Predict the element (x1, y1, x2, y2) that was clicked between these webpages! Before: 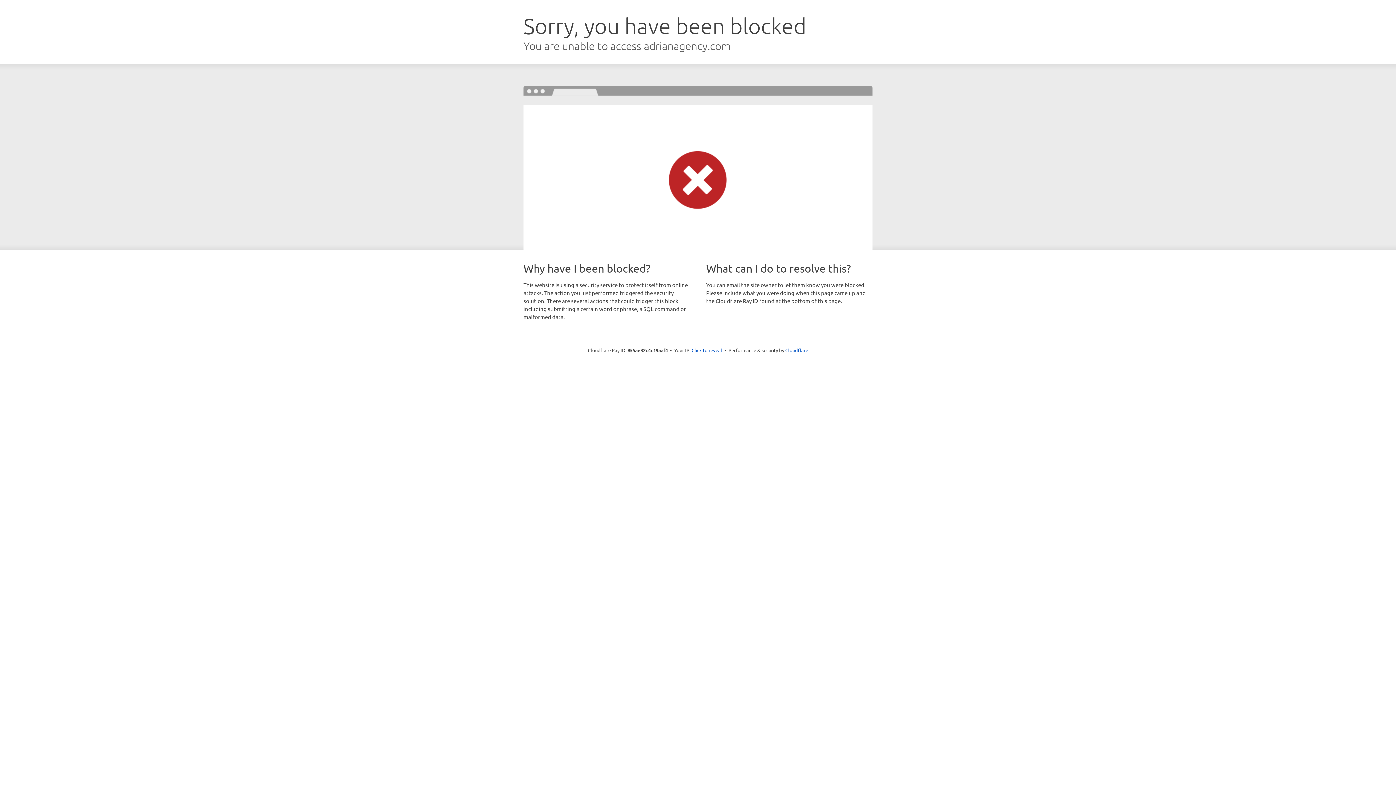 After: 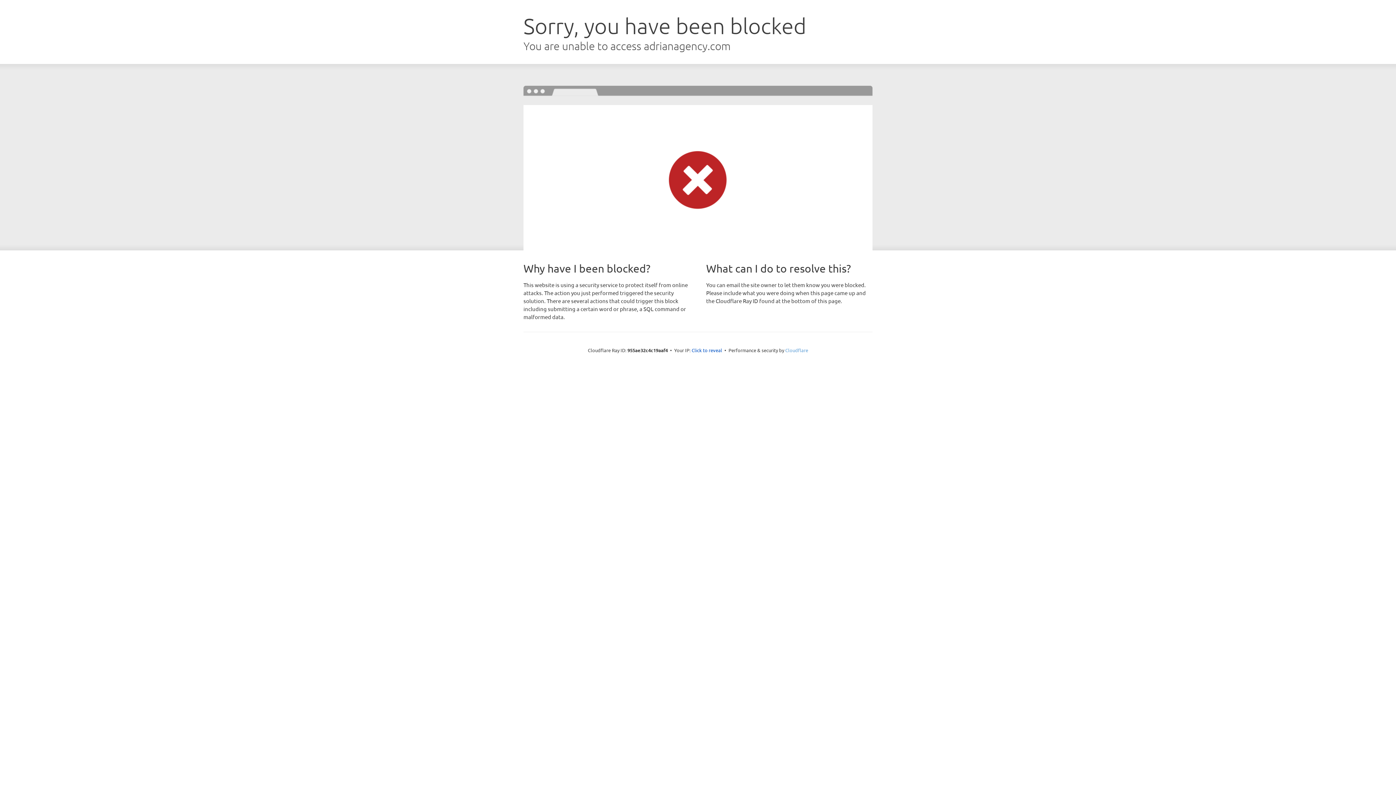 Action: bbox: (785, 347, 808, 353) label: Cloudflare